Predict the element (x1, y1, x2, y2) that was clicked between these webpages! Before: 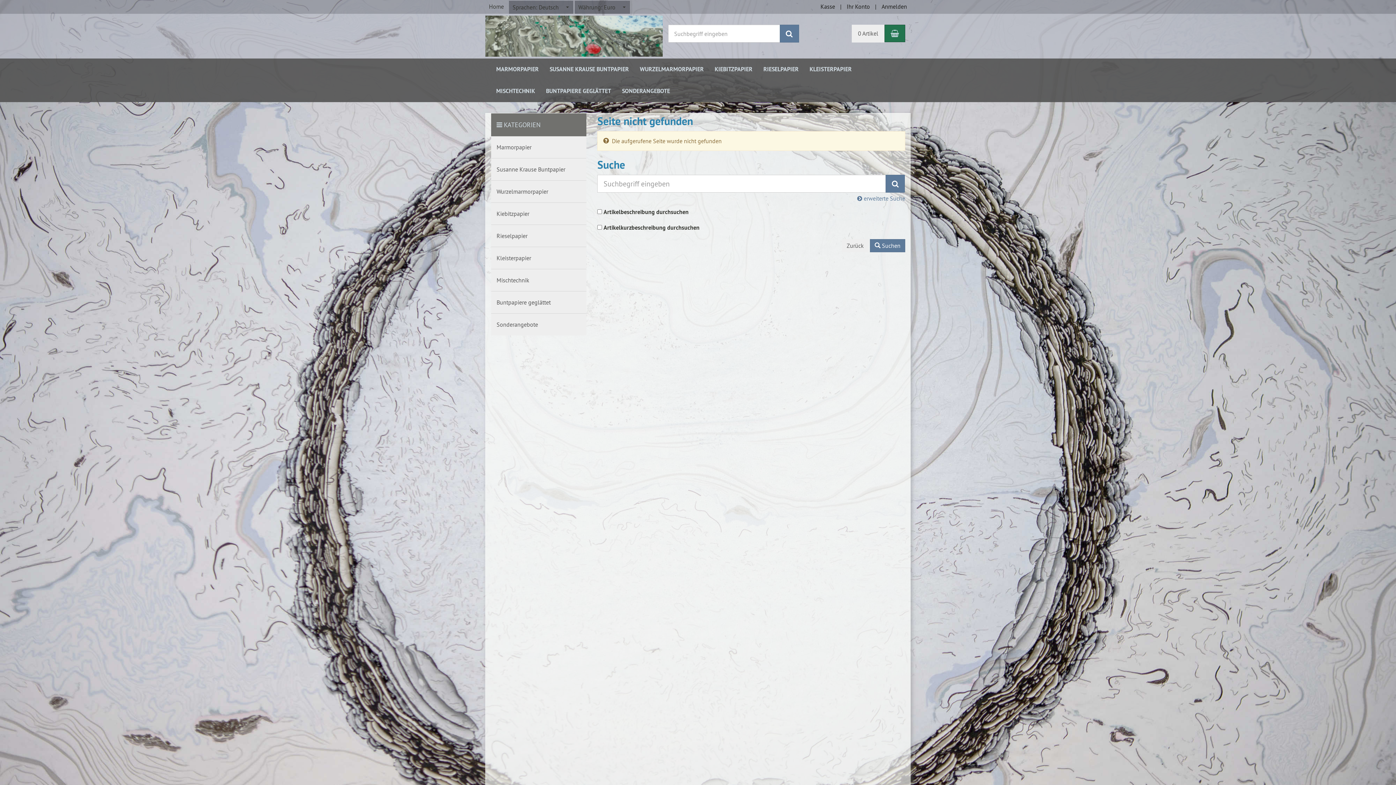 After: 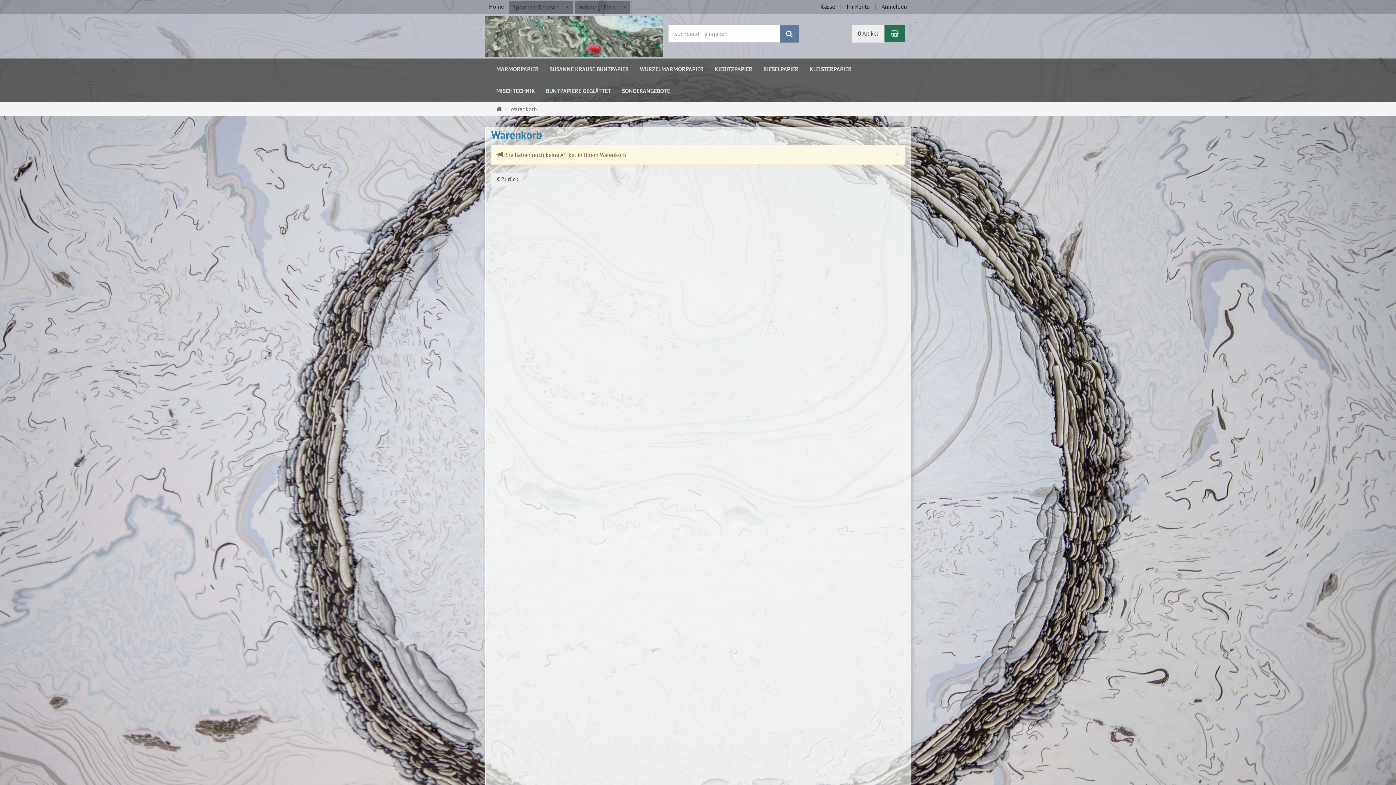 Action: bbox: (884, 24, 905, 42) label: Warenkorb